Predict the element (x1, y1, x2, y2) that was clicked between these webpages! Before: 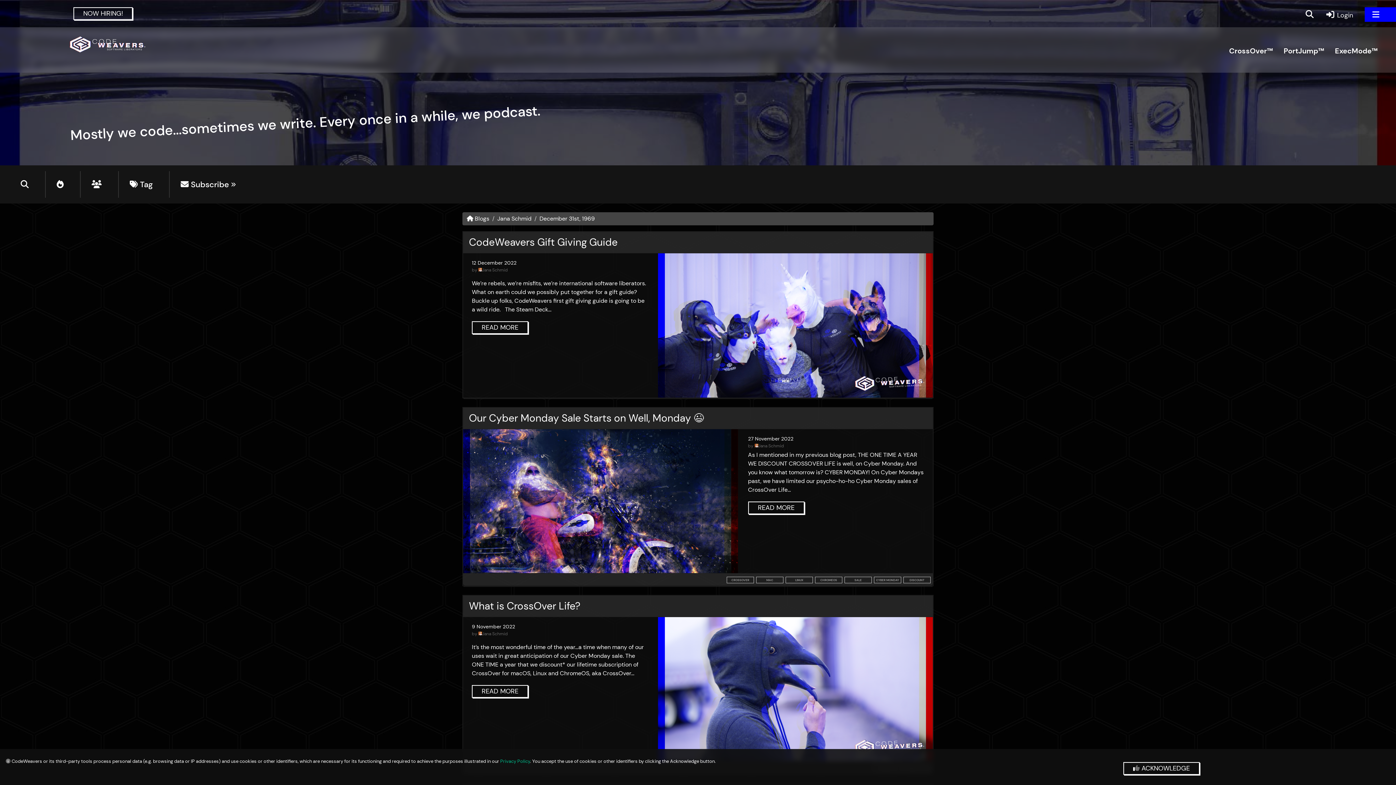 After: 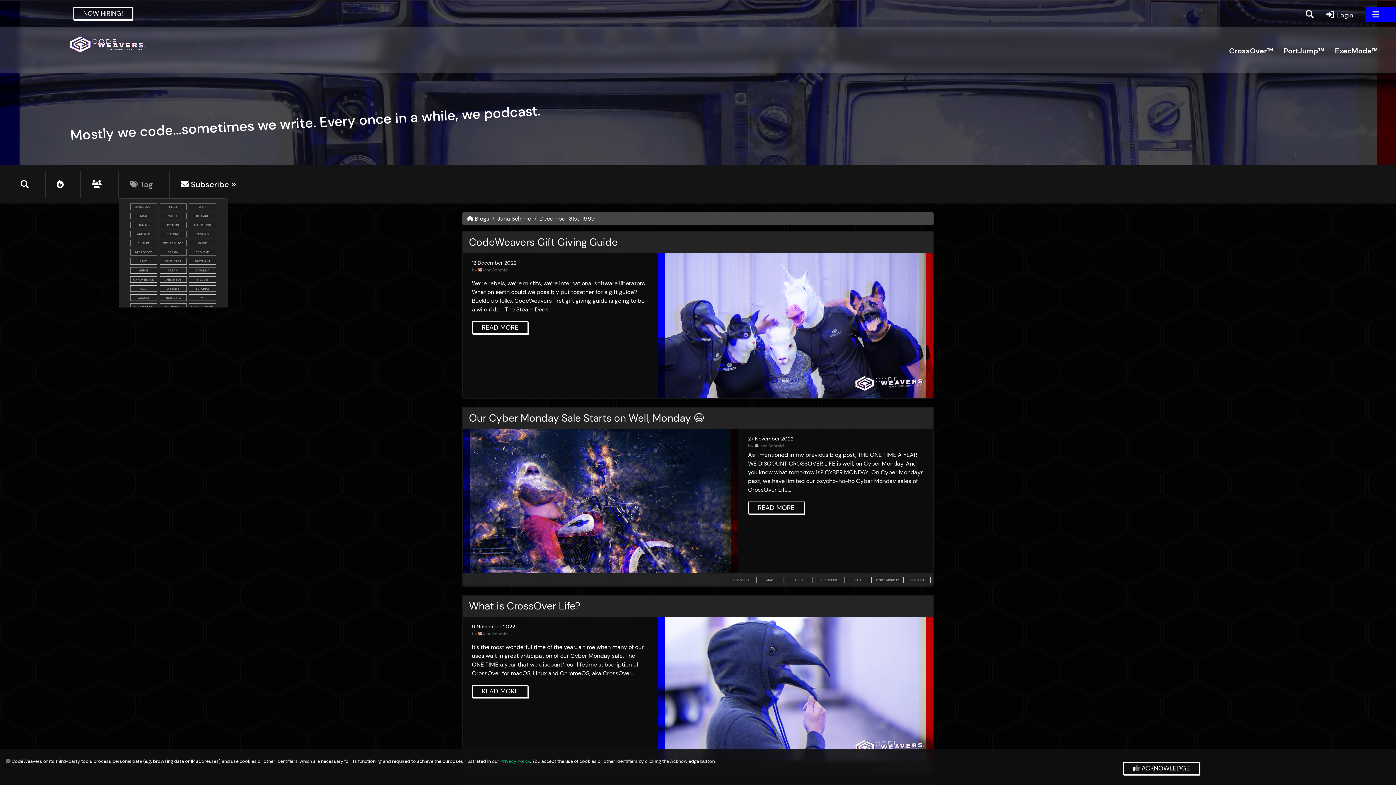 Action: bbox: (118, 171, 169, 197) label:  Tag